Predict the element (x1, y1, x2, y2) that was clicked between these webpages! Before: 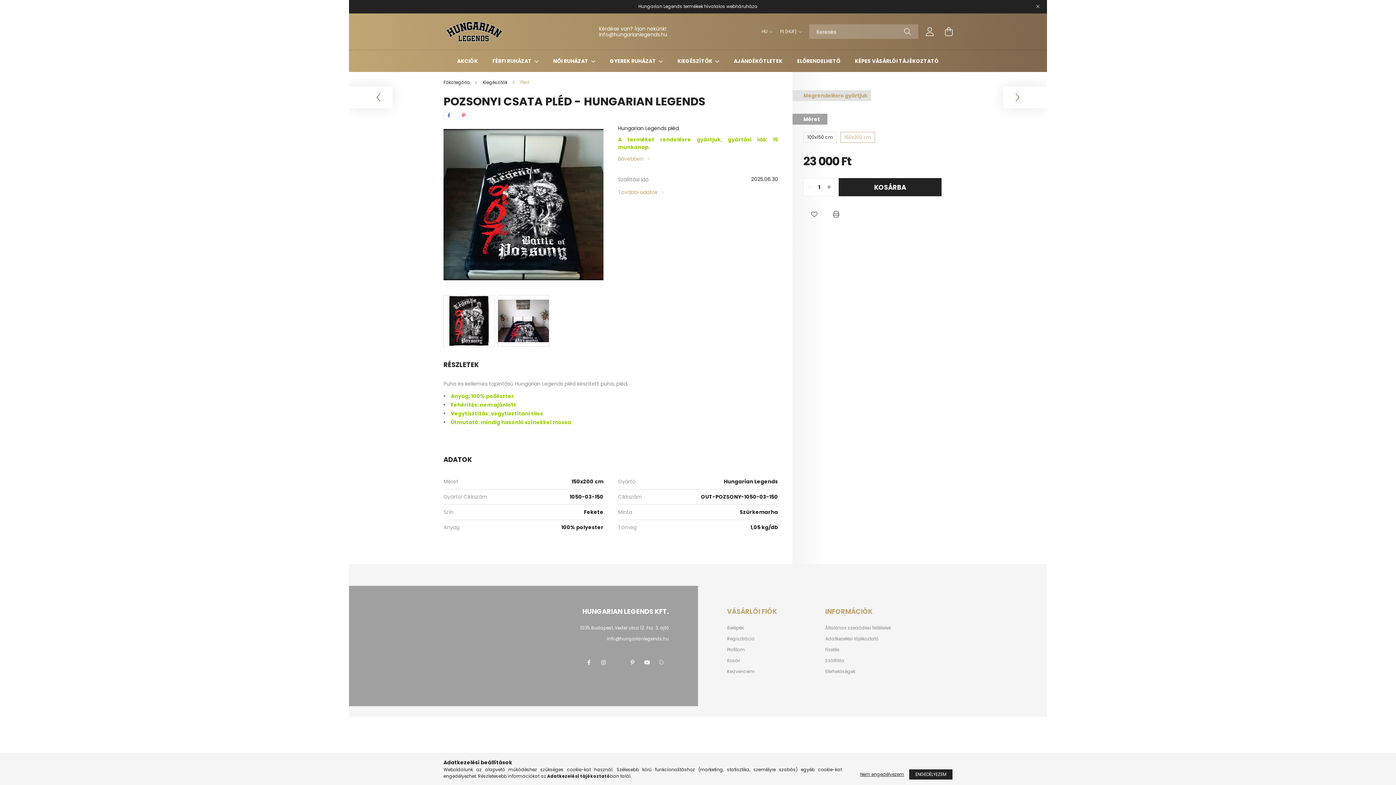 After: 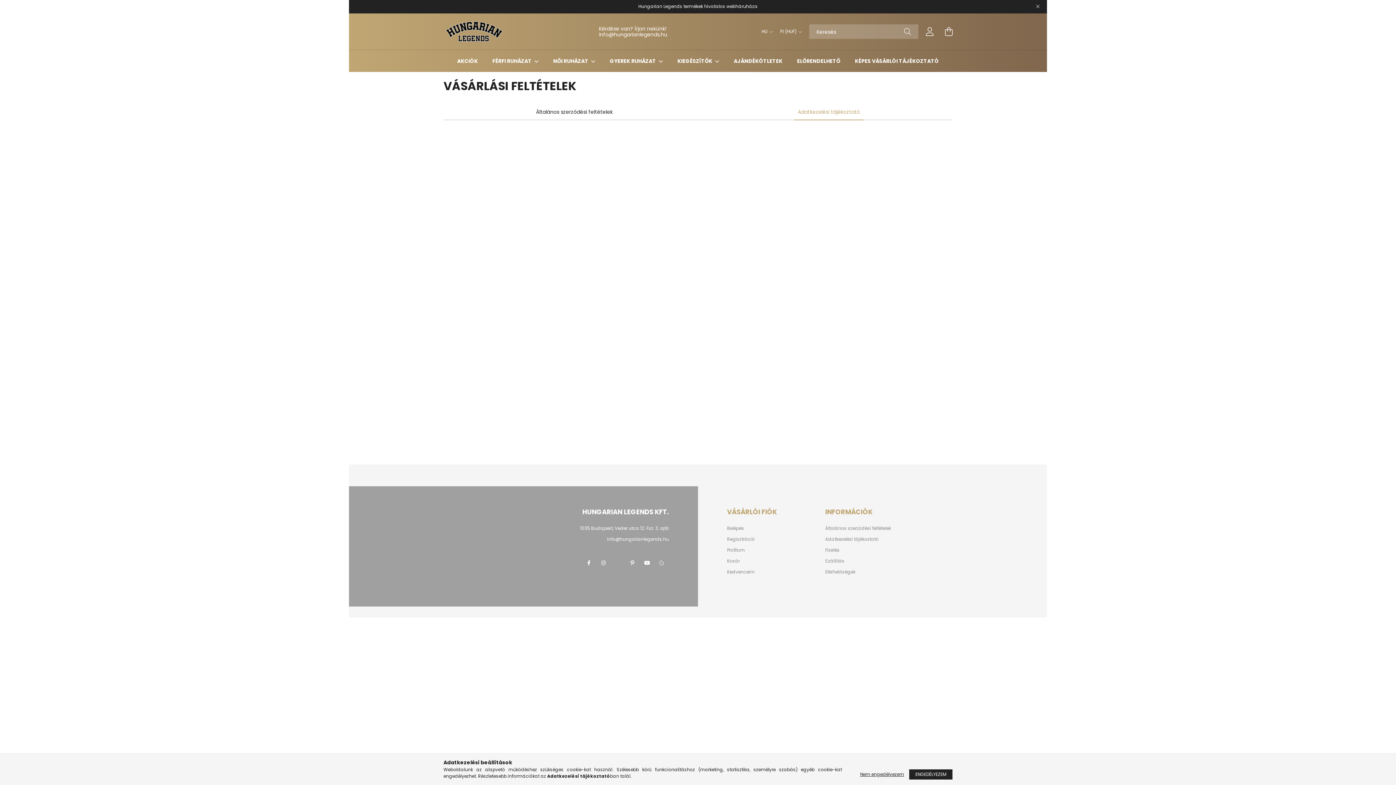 Action: bbox: (825, 636, 878, 641) label: Adatkezelési tájékoztató